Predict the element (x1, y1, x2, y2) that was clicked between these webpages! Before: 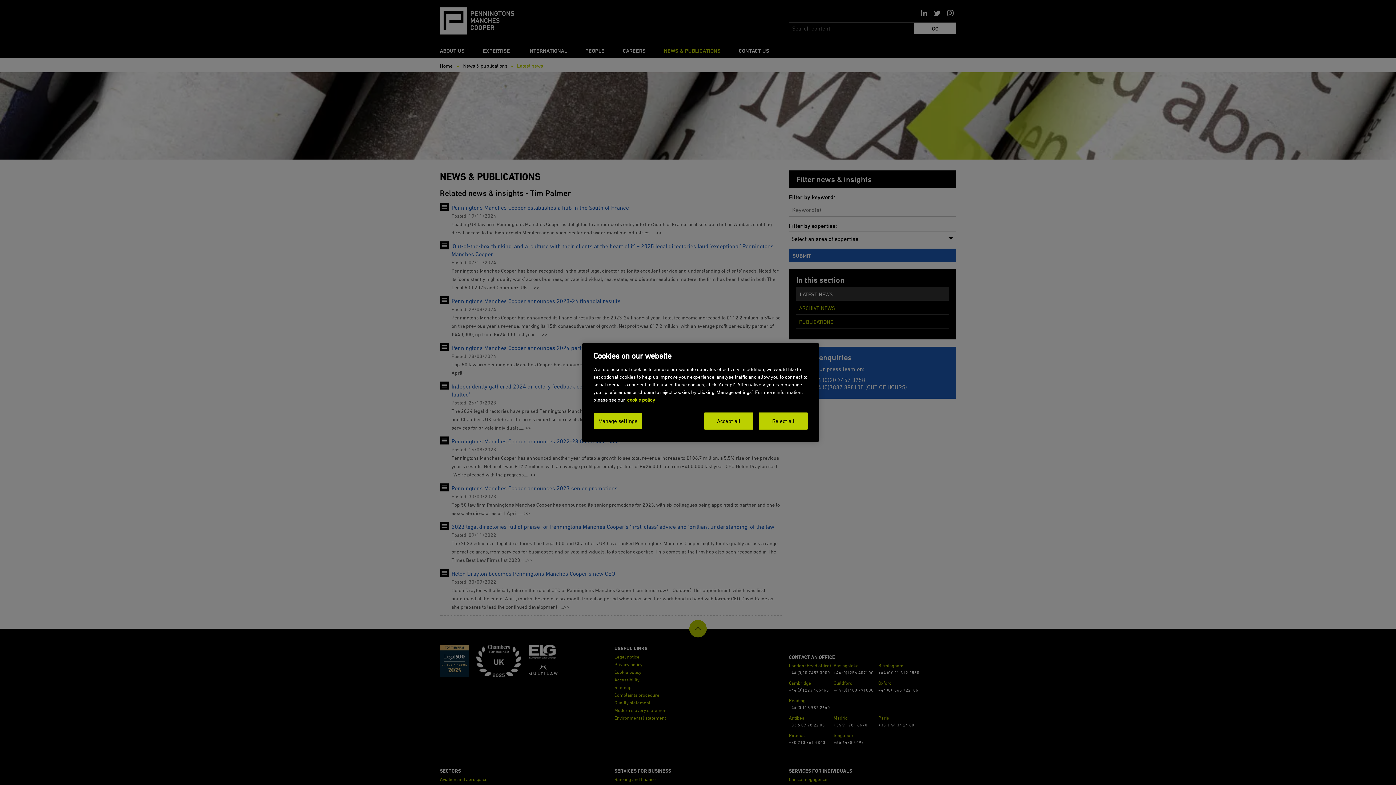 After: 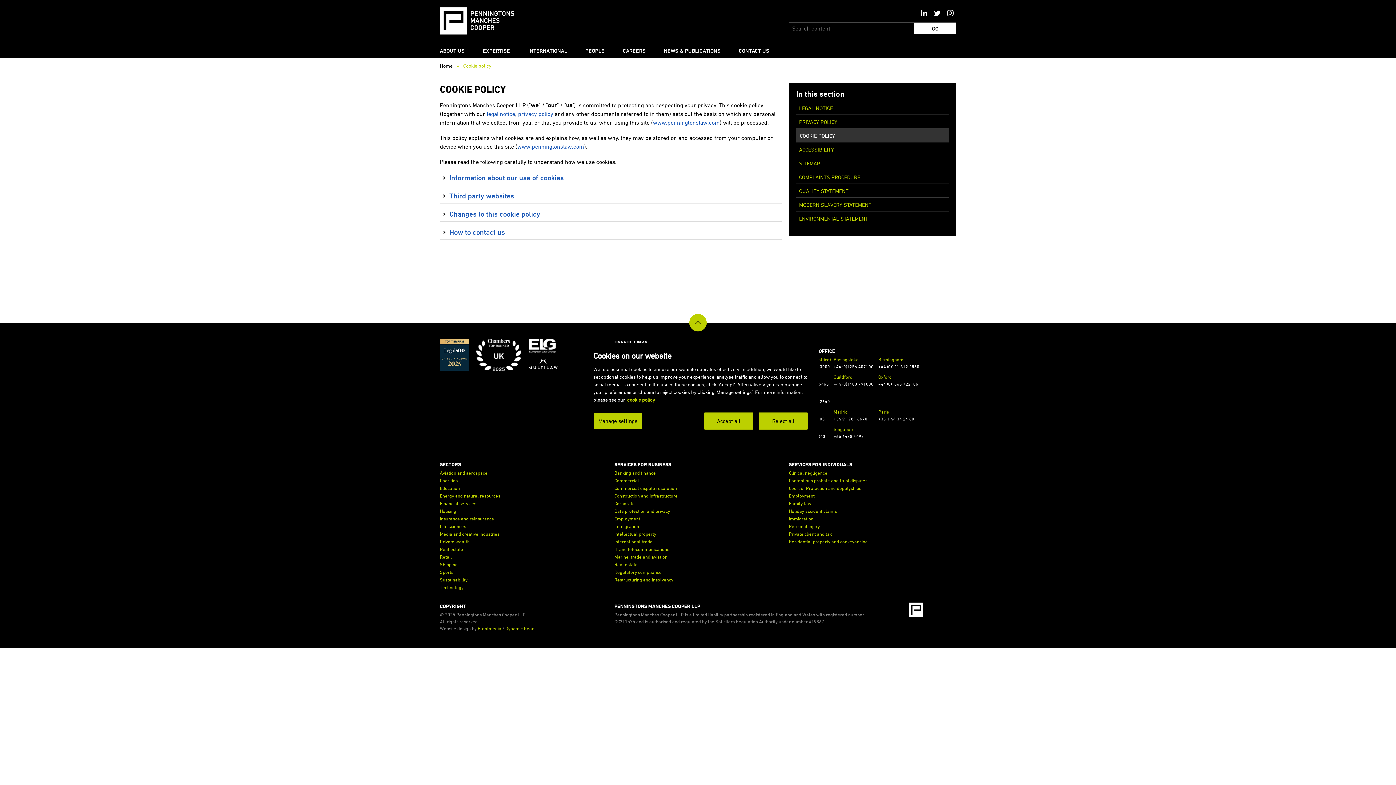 Action: bbox: (627, 396, 655, 402) label: cookie policy